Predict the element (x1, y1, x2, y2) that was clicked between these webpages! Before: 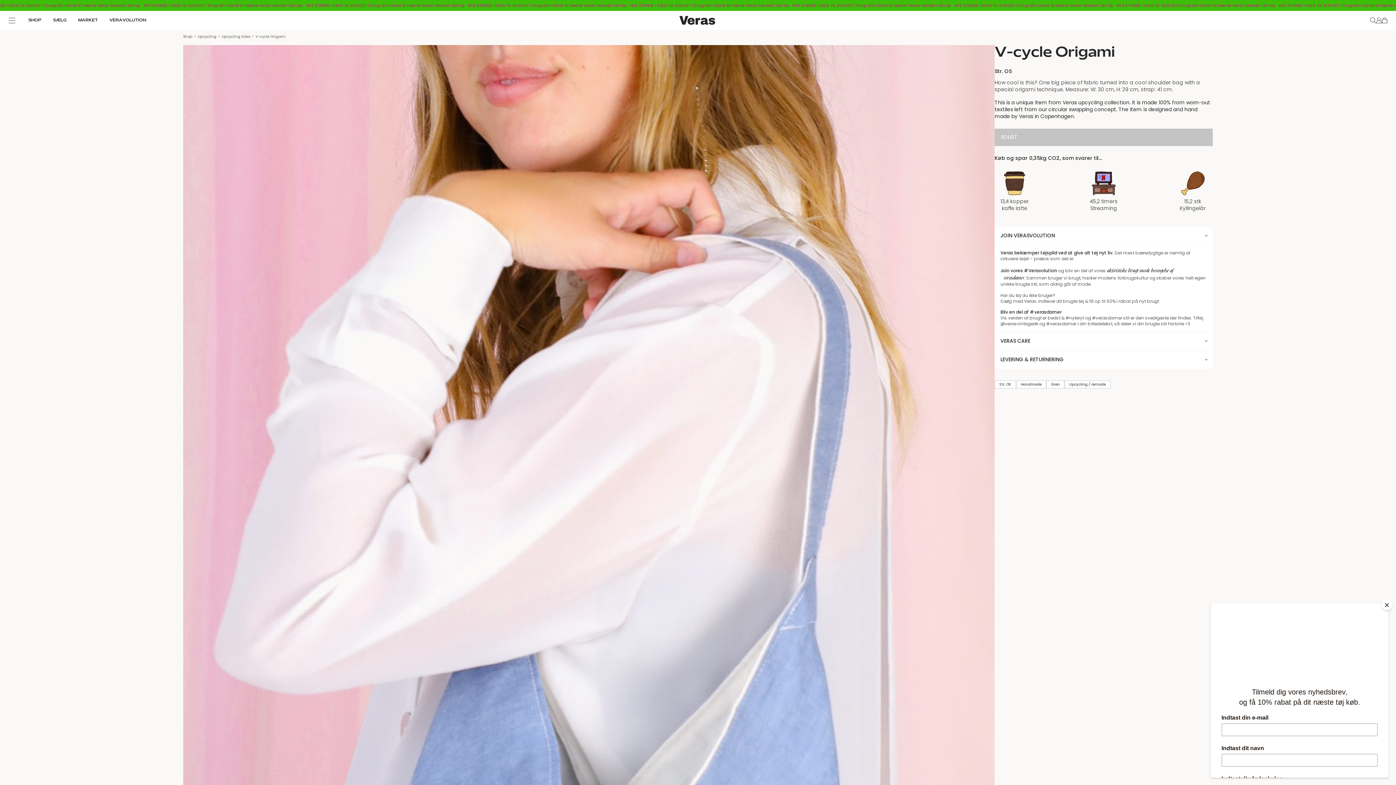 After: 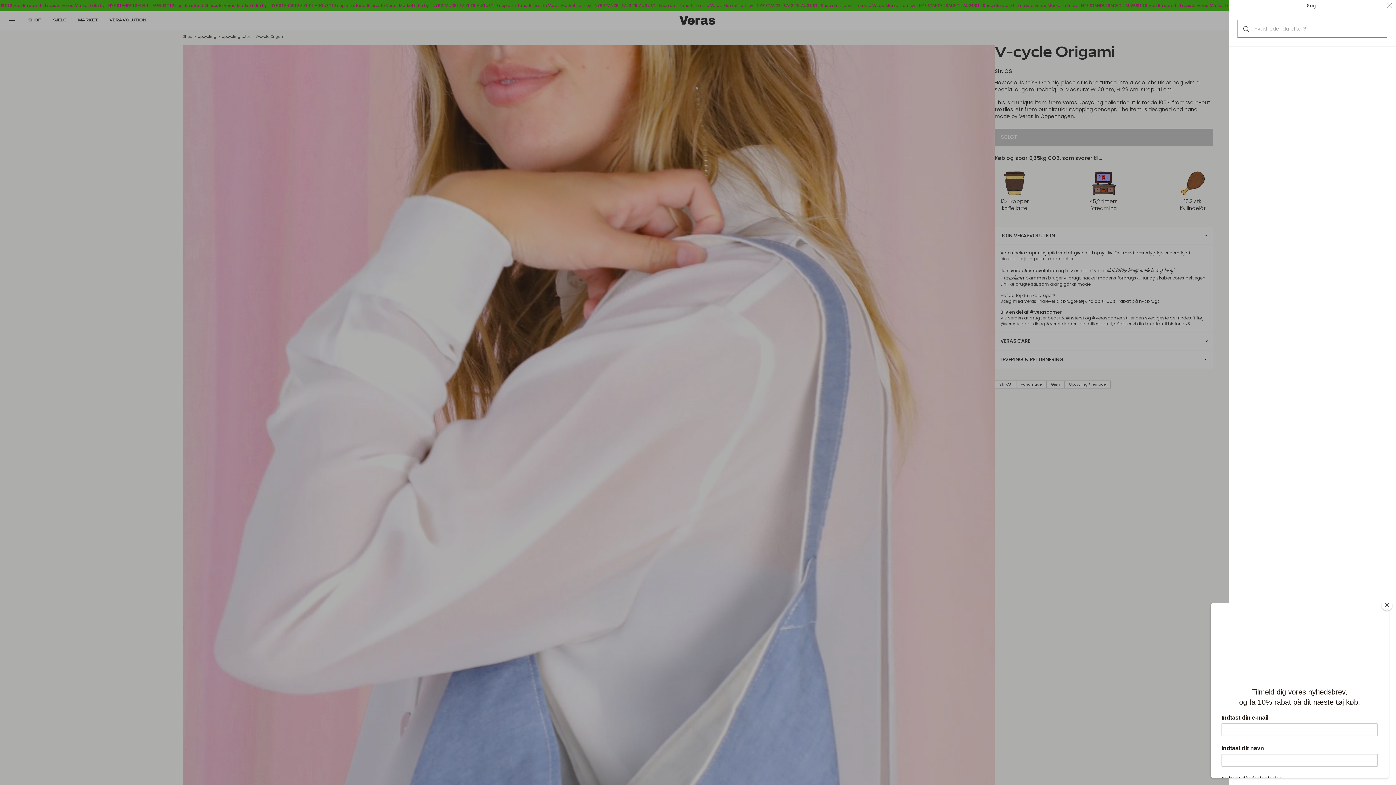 Action: bbox: (1370, 17, 1376, 23)